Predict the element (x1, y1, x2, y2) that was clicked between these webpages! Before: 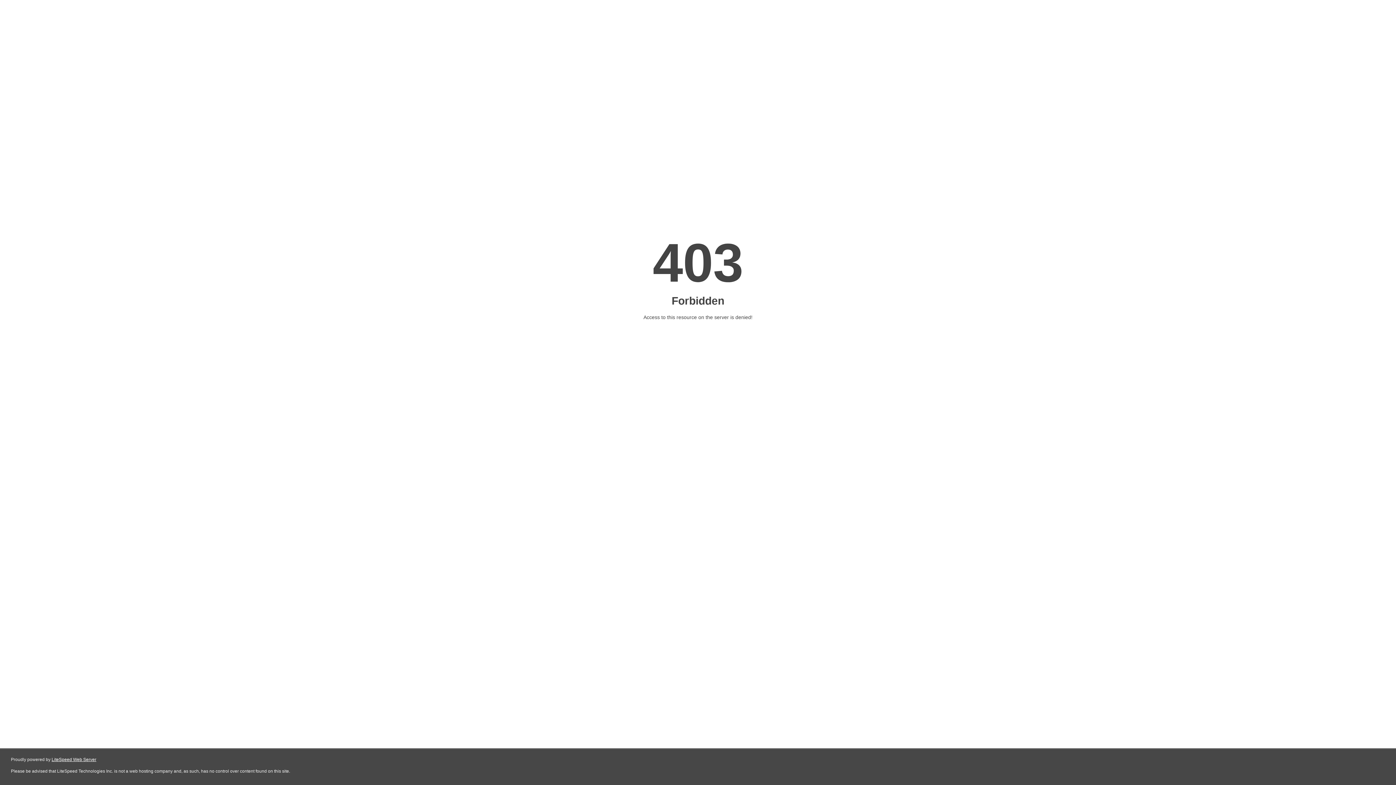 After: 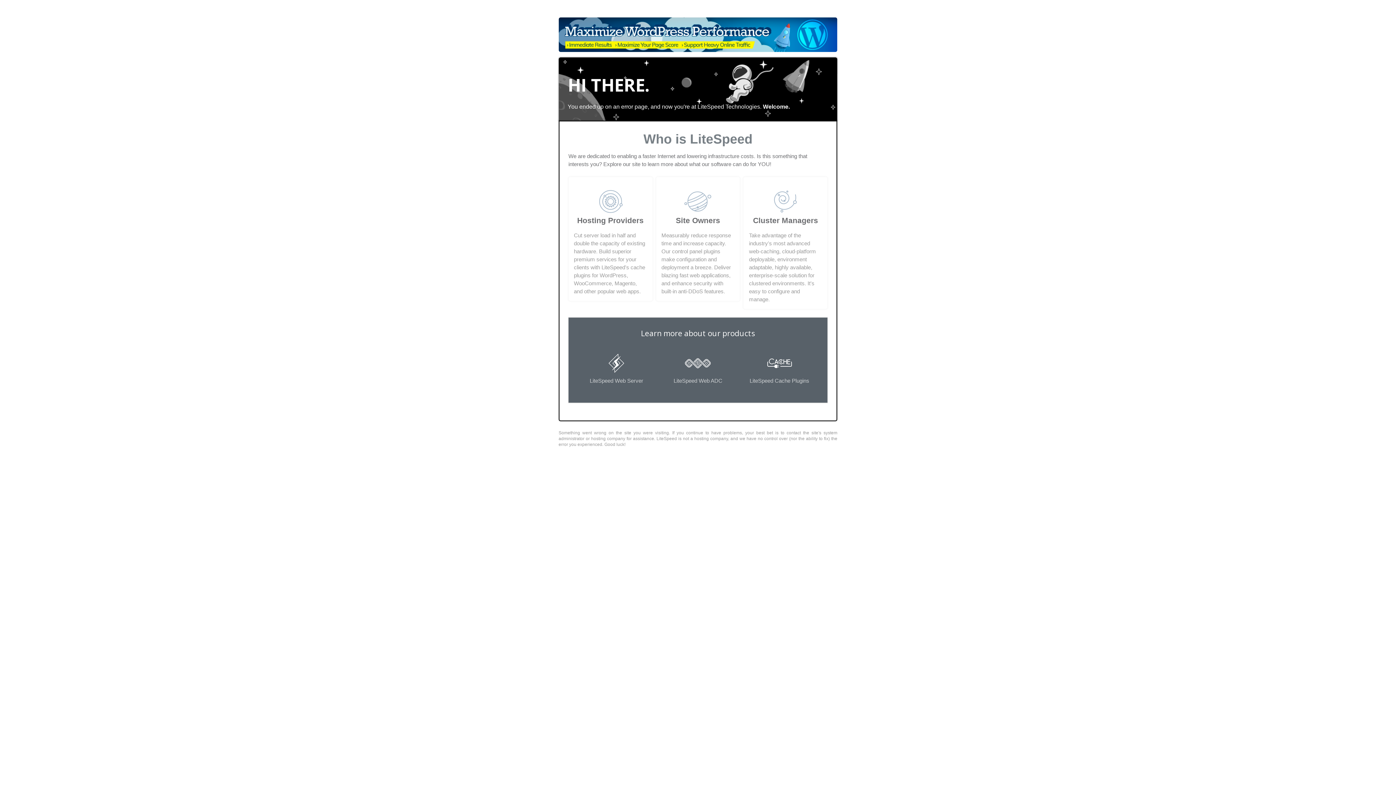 Action: bbox: (51, 757, 96, 762) label: LiteSpeed Web Server